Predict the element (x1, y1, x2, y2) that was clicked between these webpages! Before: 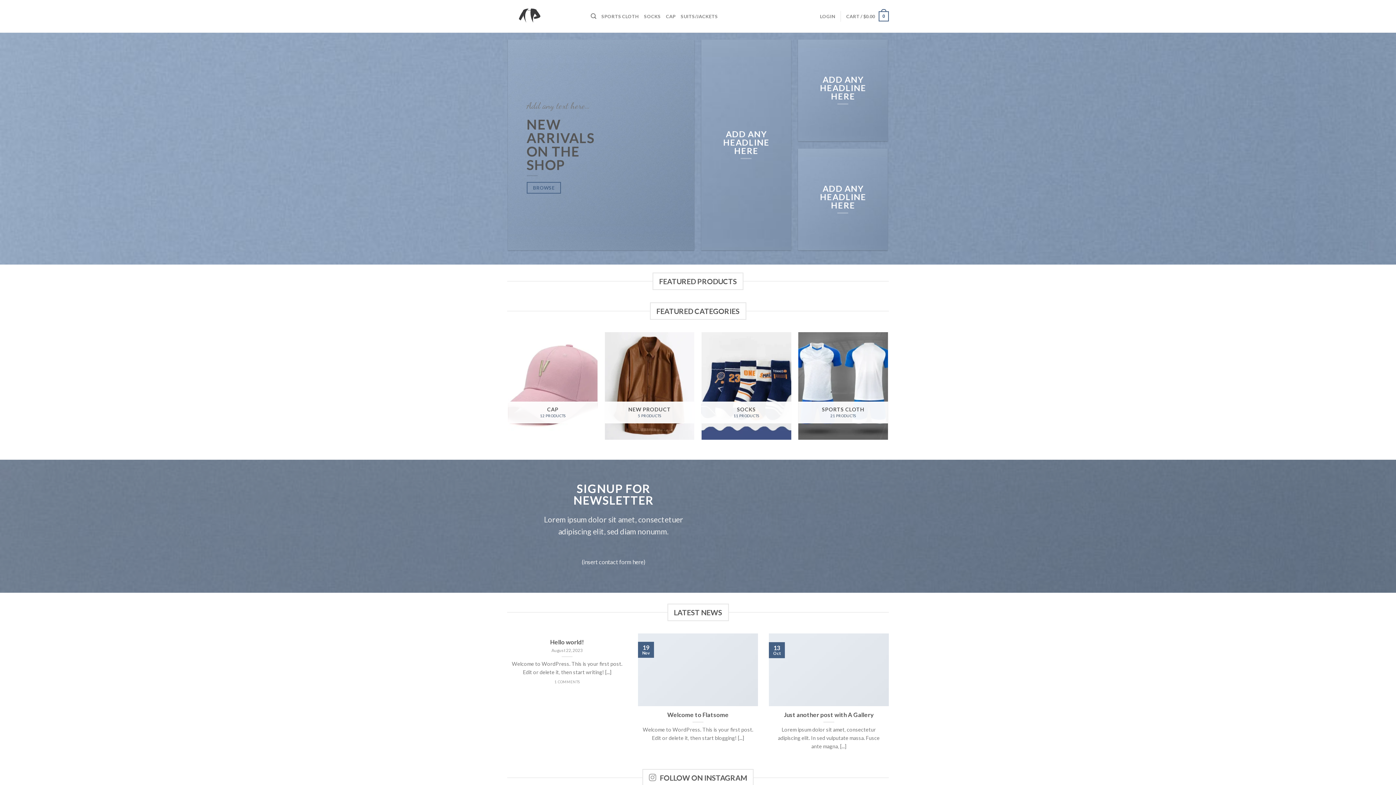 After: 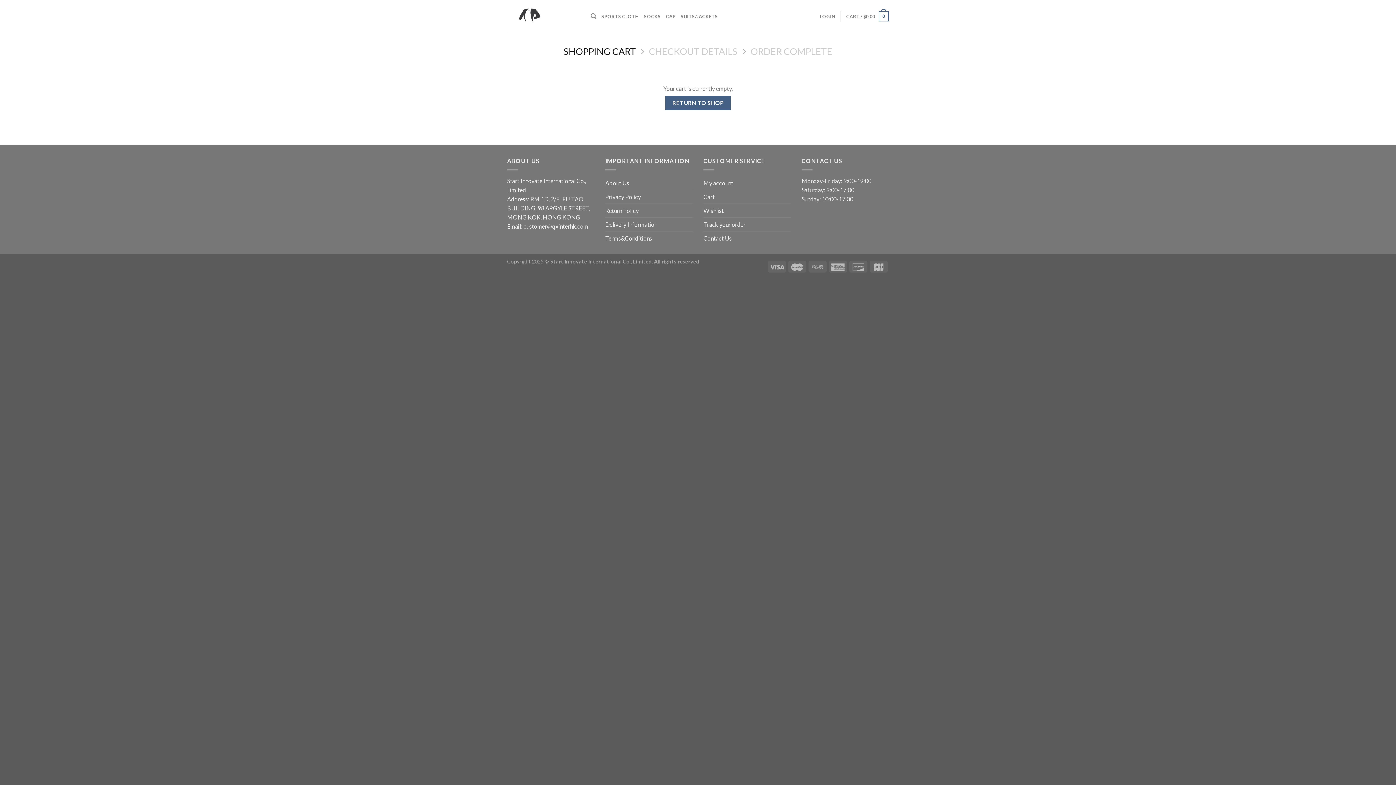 Action: label: CART / $0.00
0 bbox: (846, 6, 889, 26)